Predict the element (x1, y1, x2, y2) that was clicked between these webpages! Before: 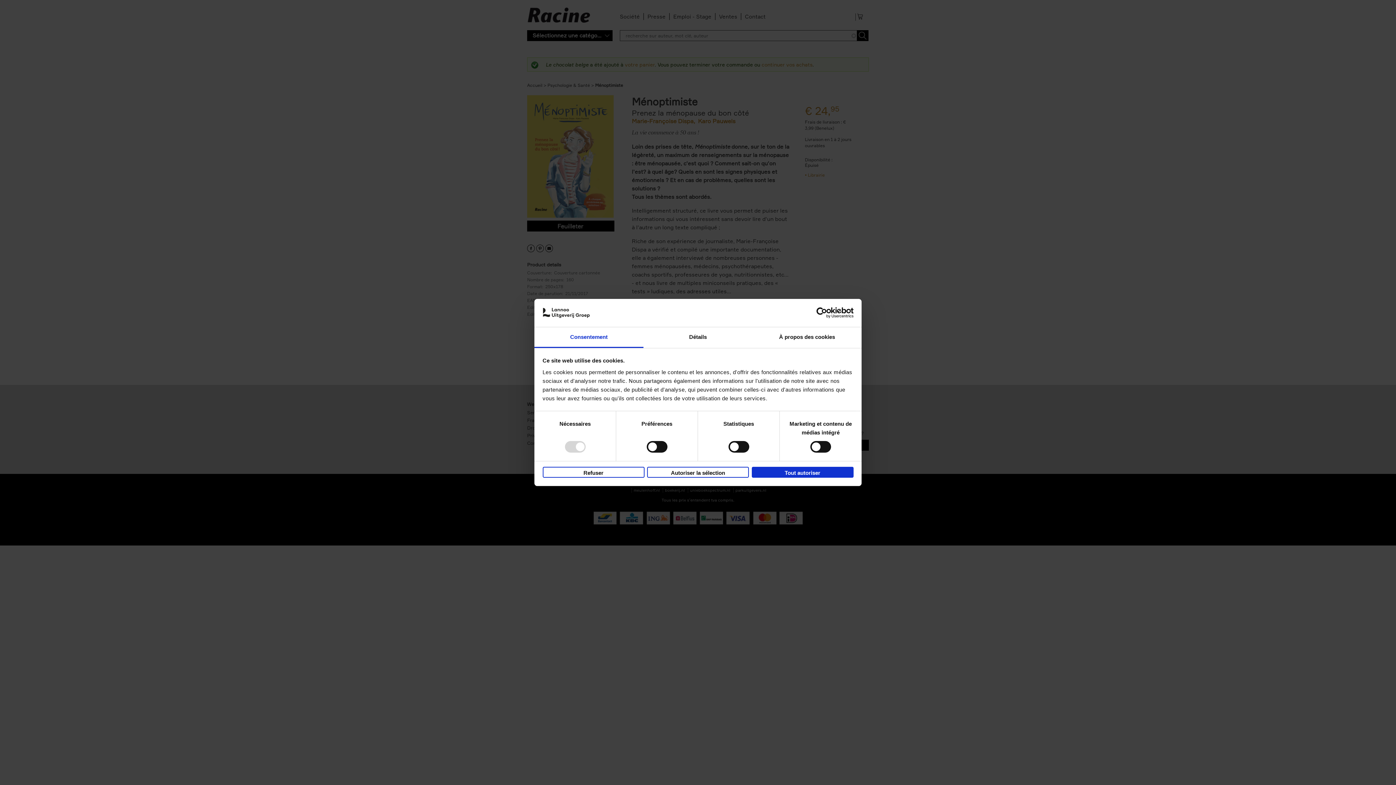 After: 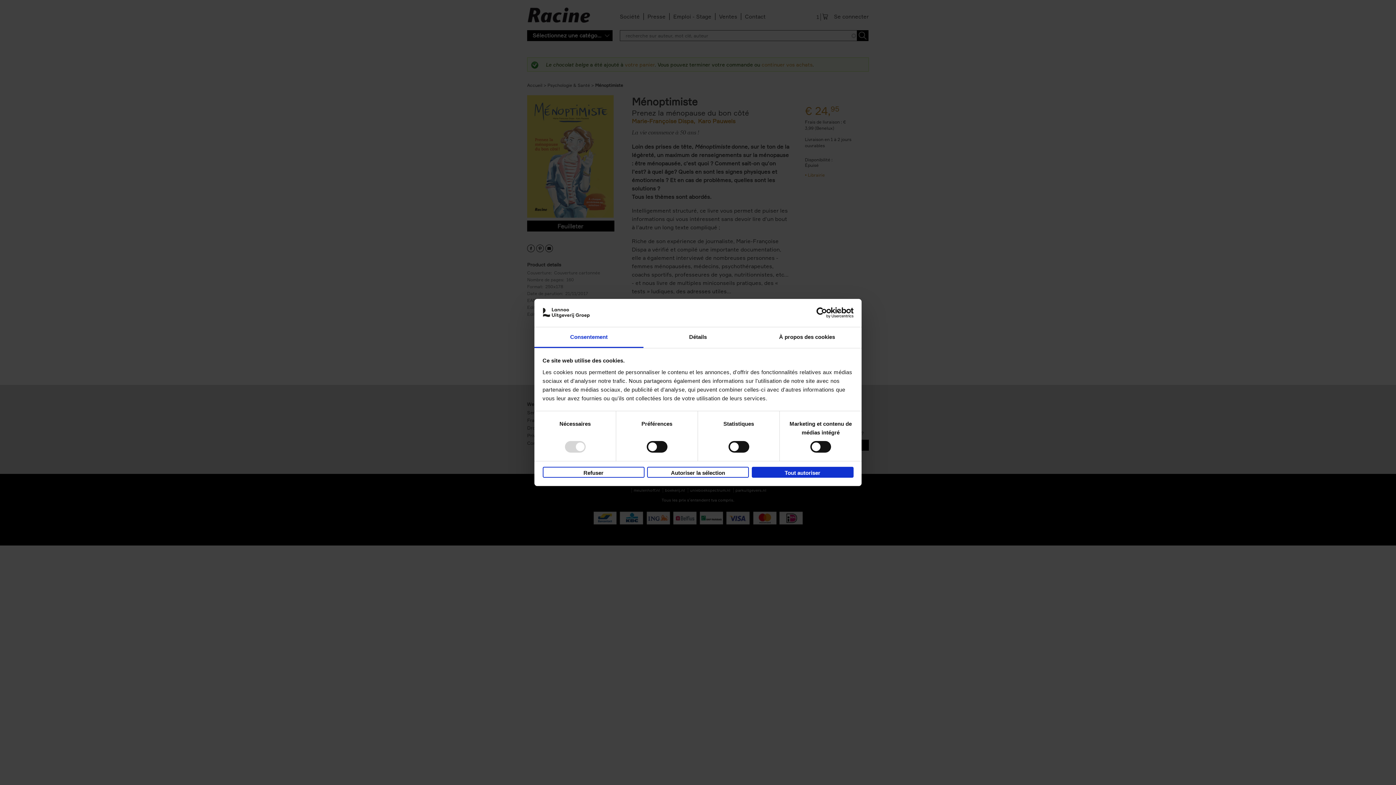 Action: bbox: (534, 327, 643, 348) label: Consentement